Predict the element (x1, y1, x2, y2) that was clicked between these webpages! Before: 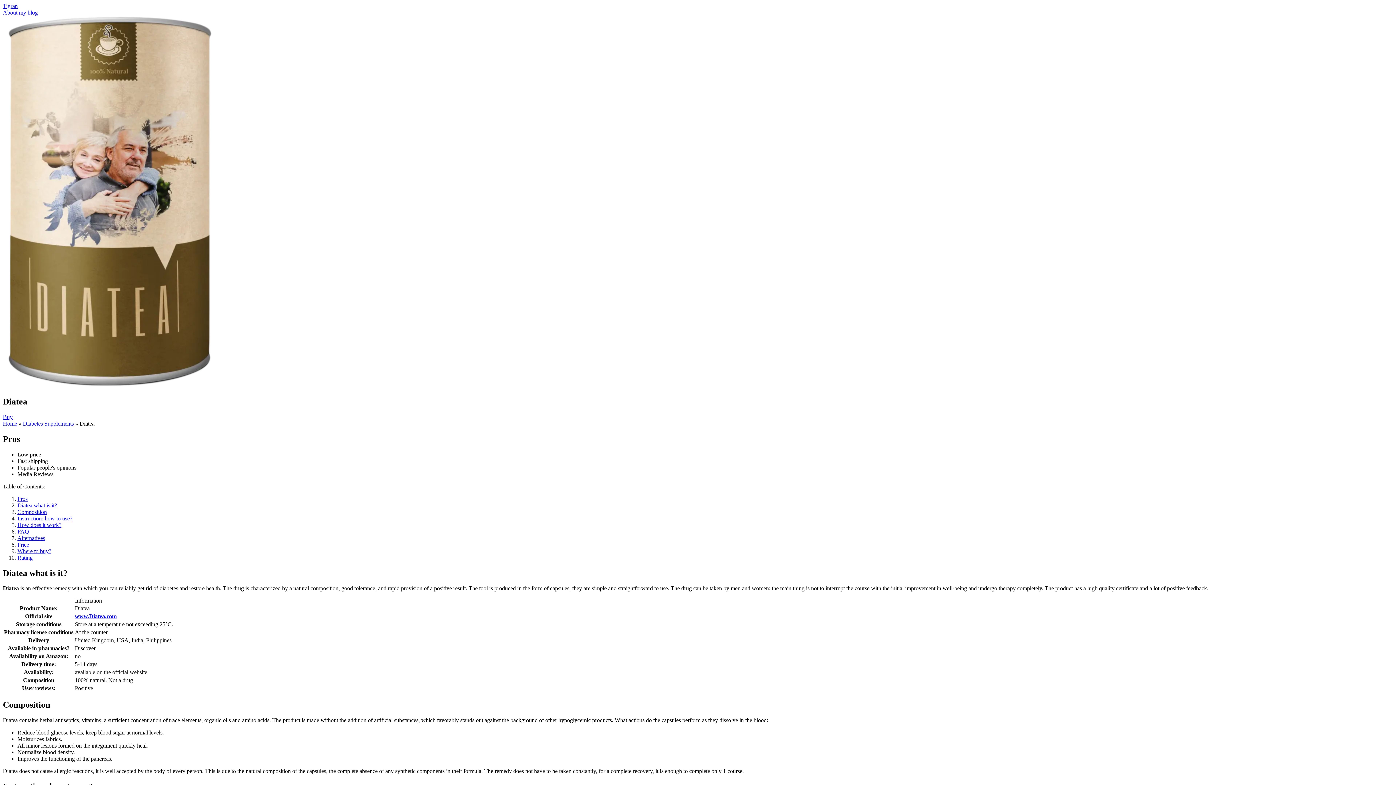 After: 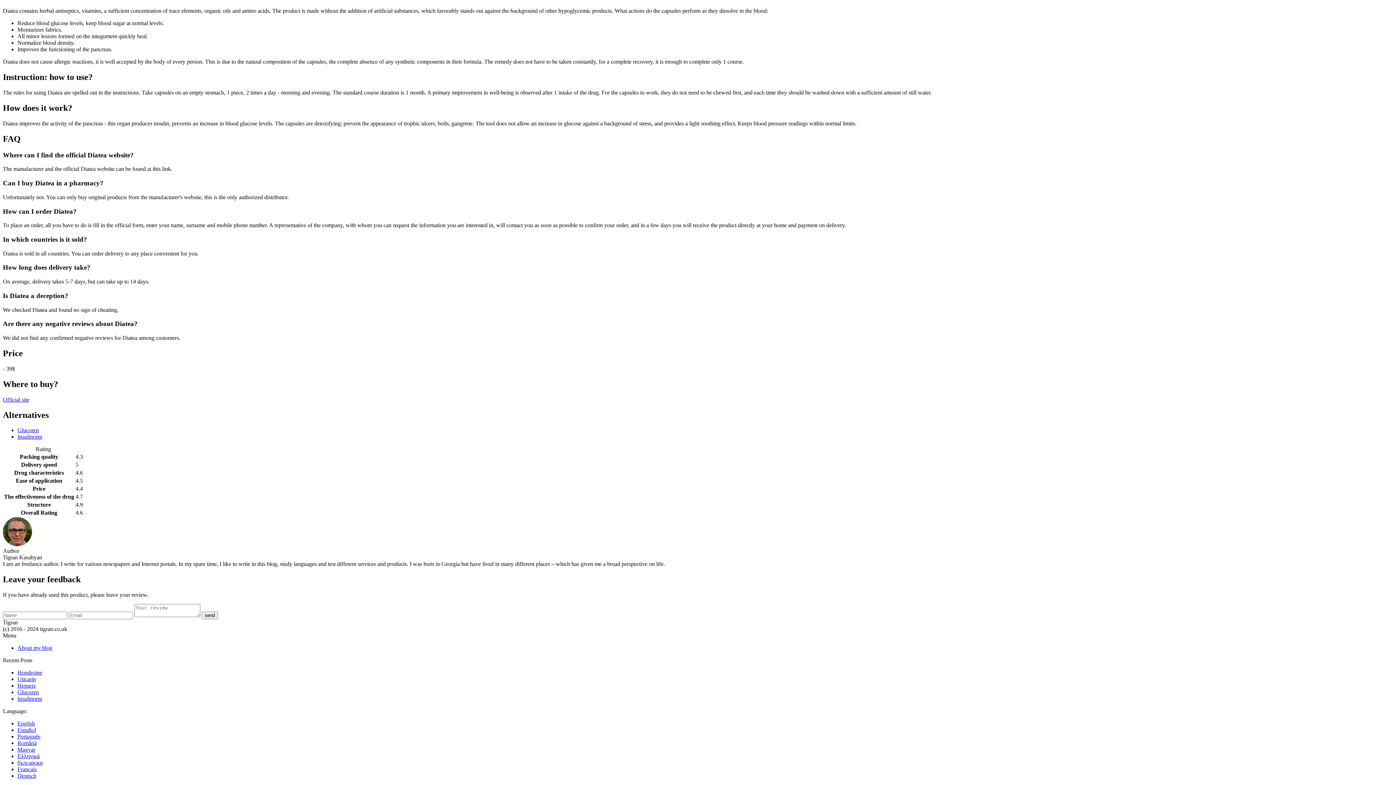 Action: label: Instruction: how to use? bbox: (17, 515, 72, 521)